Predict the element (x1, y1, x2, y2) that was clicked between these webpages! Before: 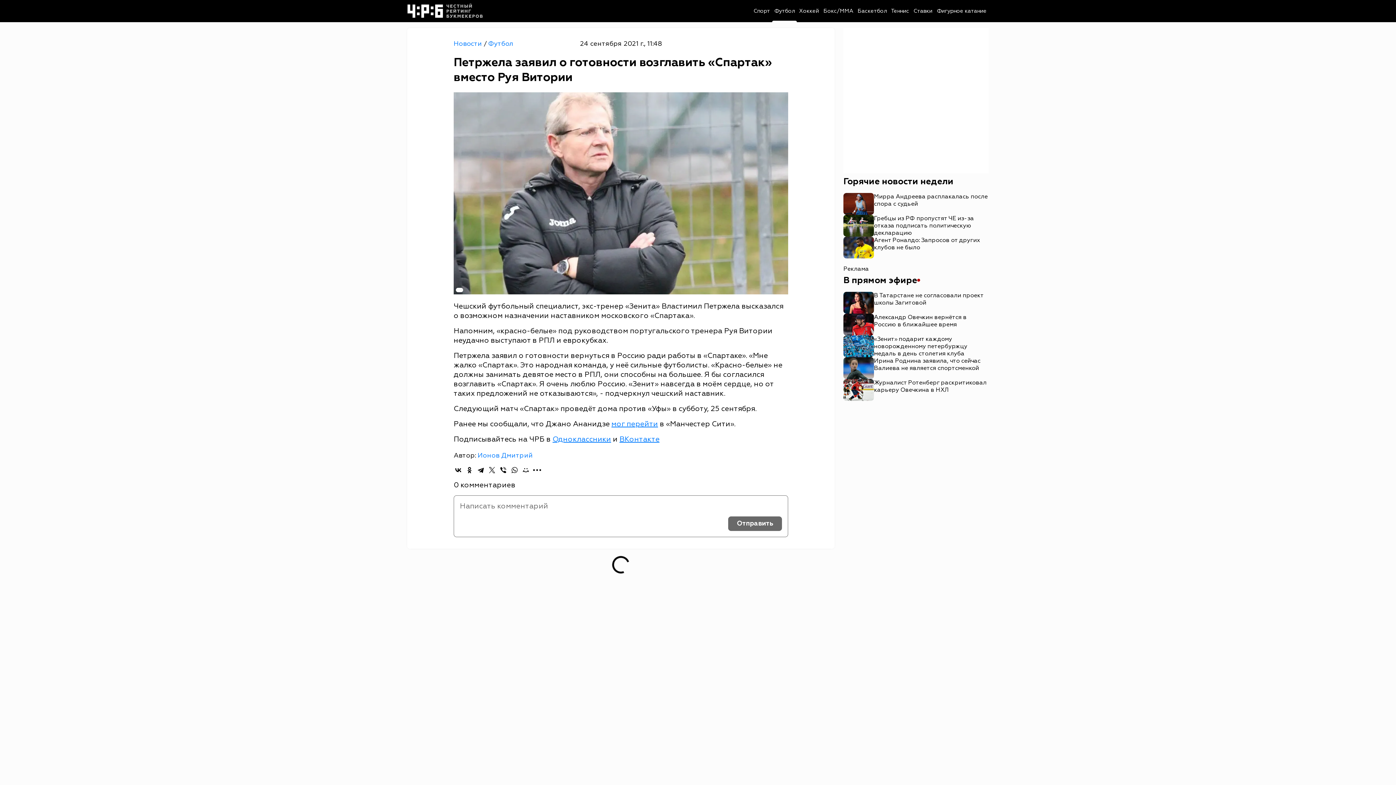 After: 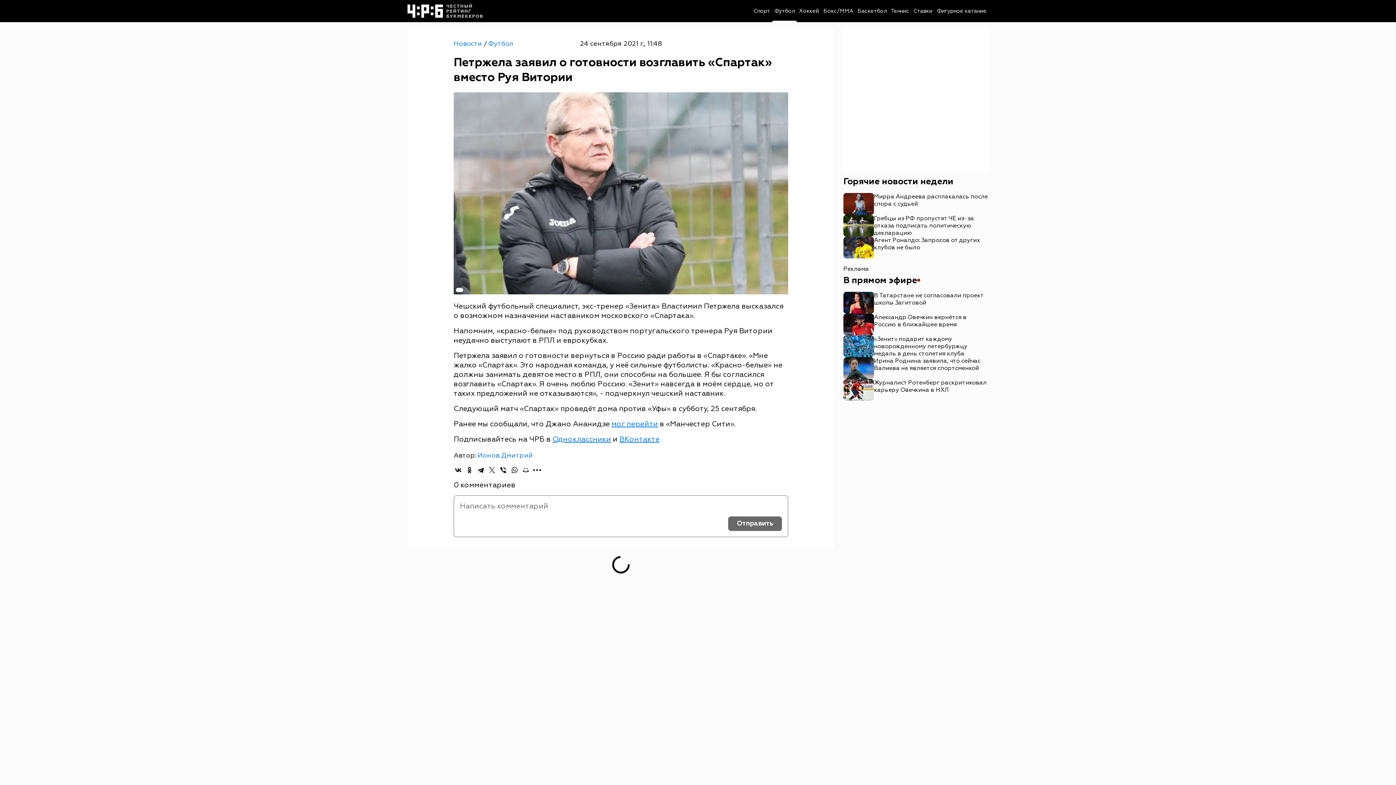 Action: bbox: (487, 465, 496, 474)